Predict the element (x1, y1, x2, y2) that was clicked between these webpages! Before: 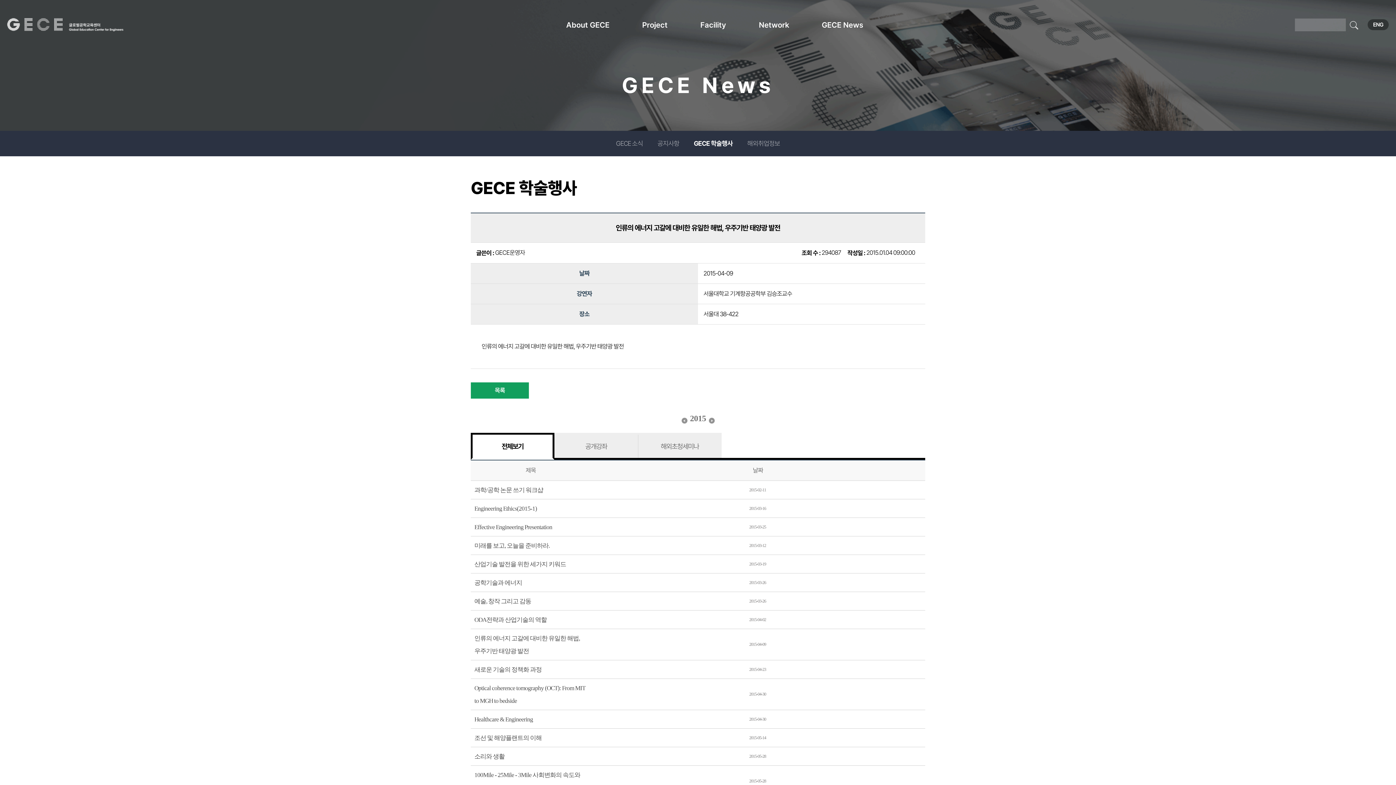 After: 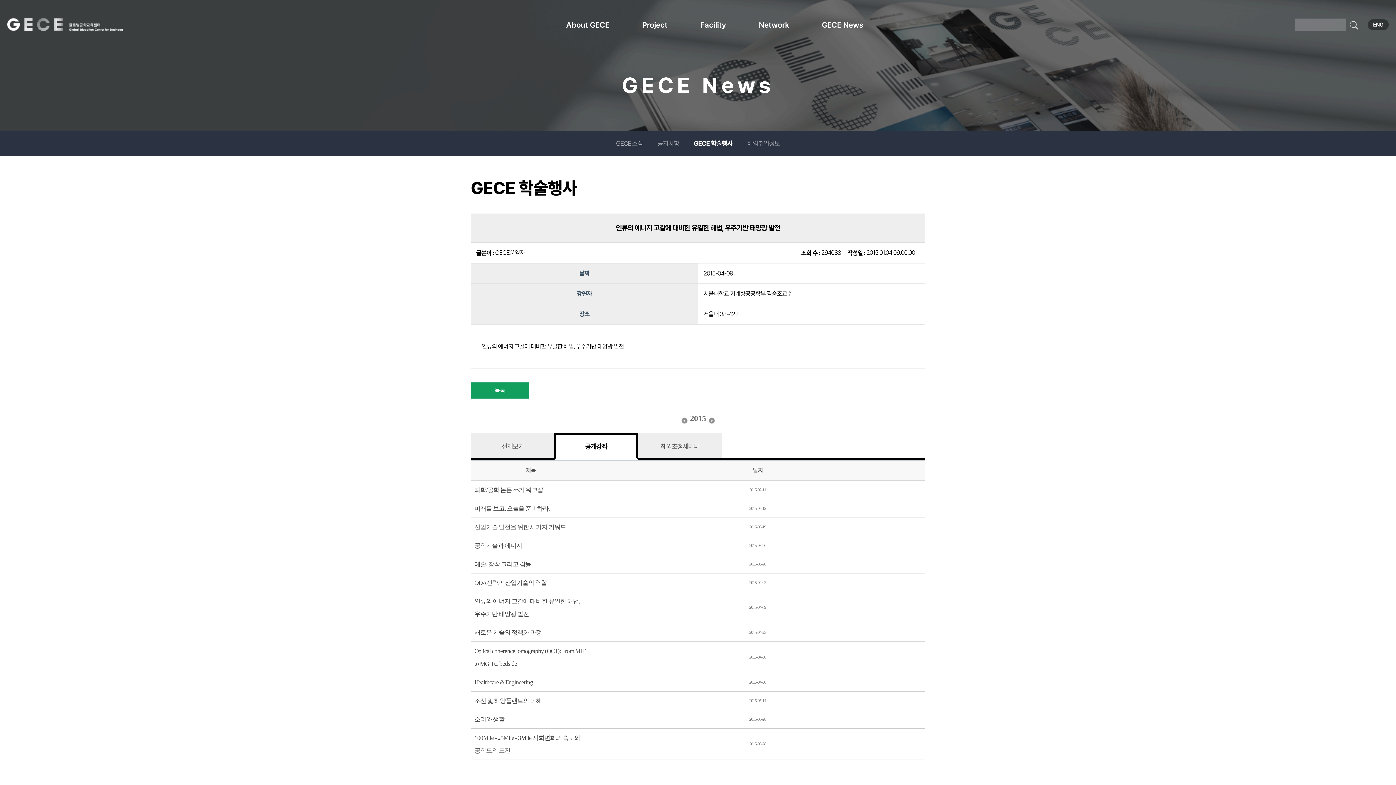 Action: bbox: (556, 434, 636, 458) label: 공개강좌